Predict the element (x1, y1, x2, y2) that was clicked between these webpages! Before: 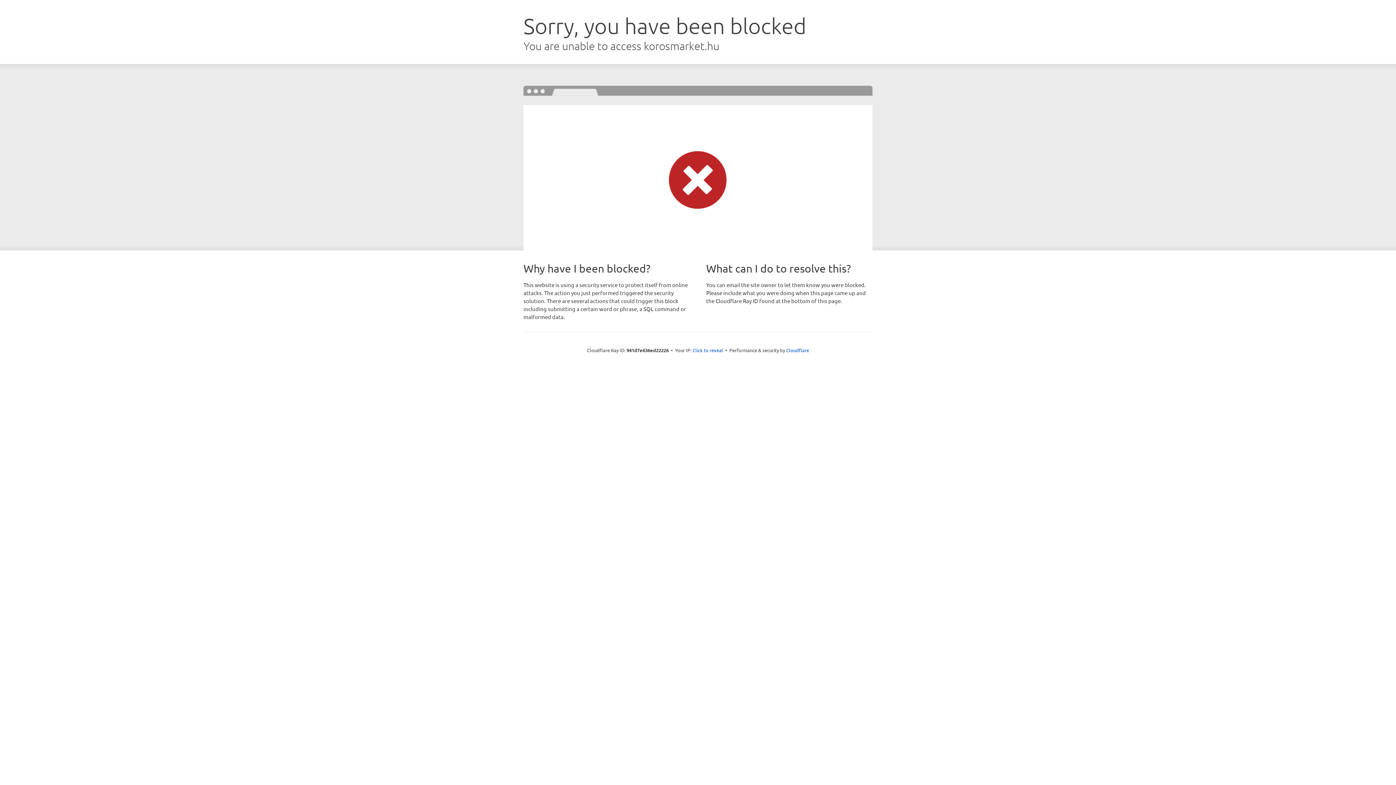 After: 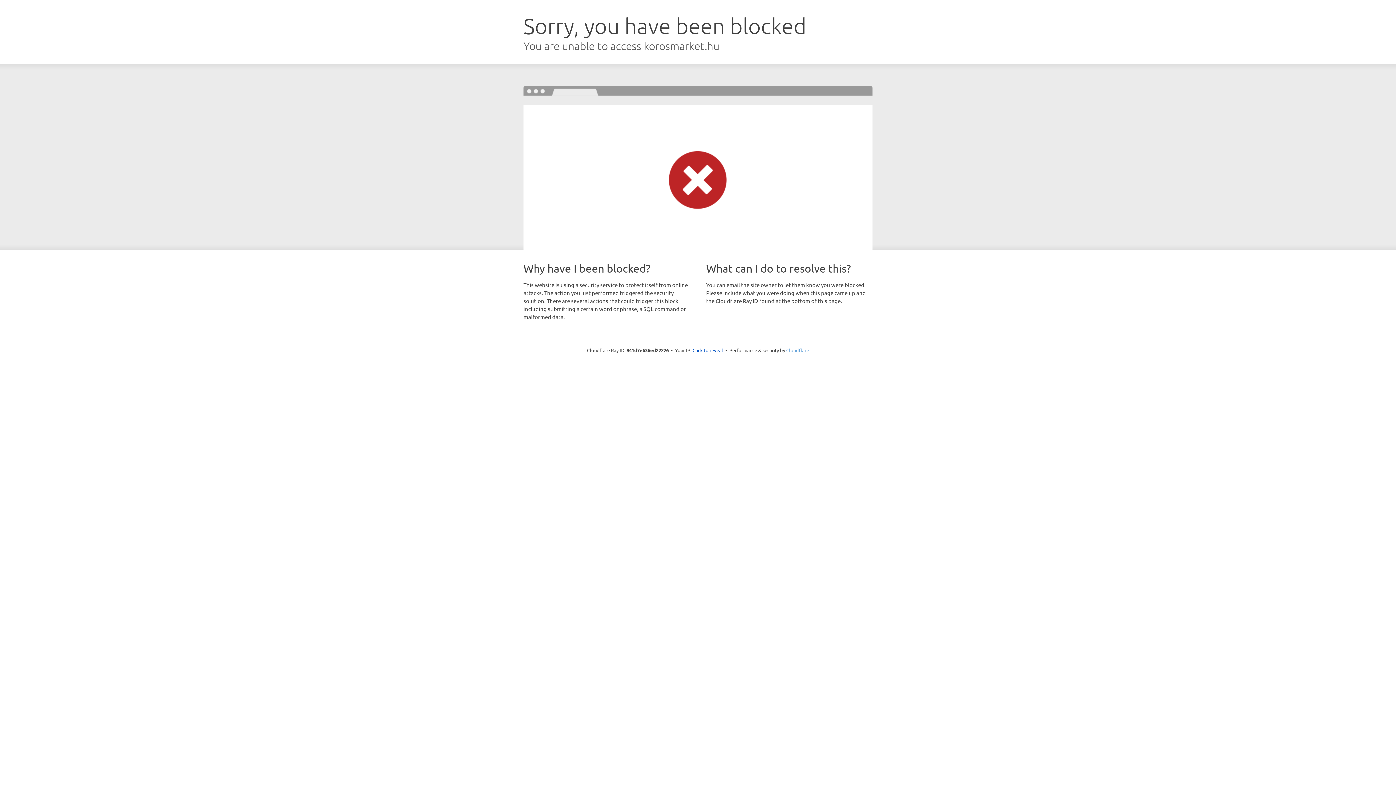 Action: bbox: (786, 347, 809, 353) label: Cloudflare